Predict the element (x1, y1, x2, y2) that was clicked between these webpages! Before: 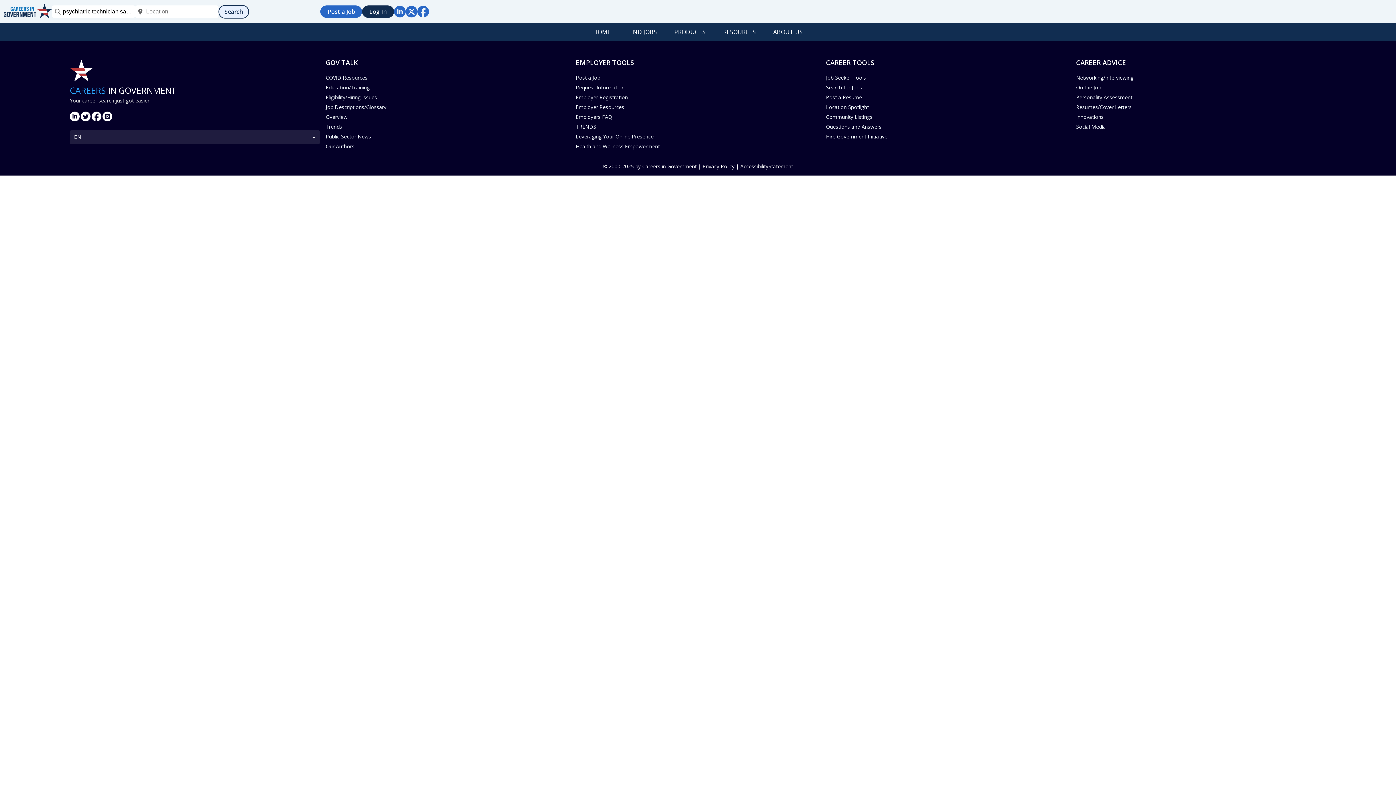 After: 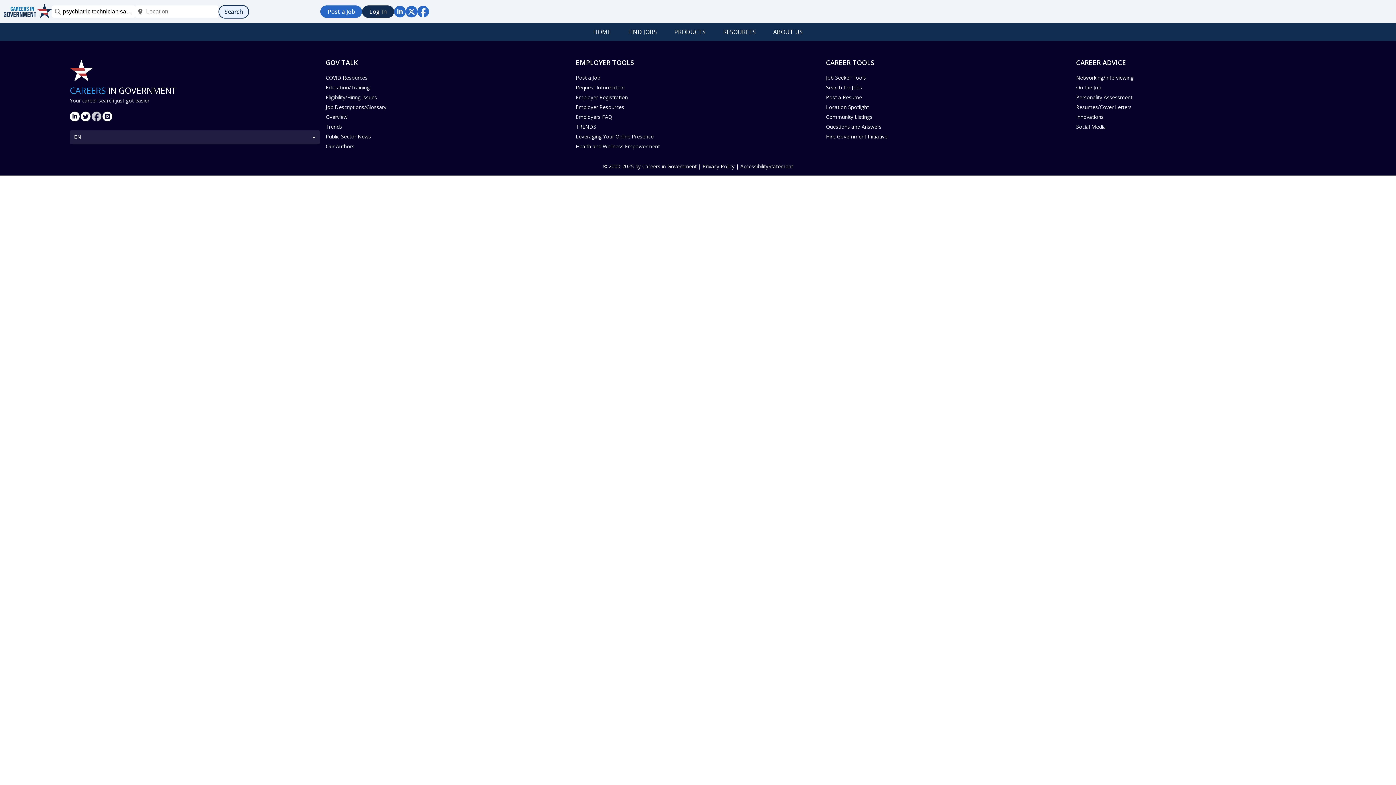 Action: bbox: (91, 110, 102, 124)